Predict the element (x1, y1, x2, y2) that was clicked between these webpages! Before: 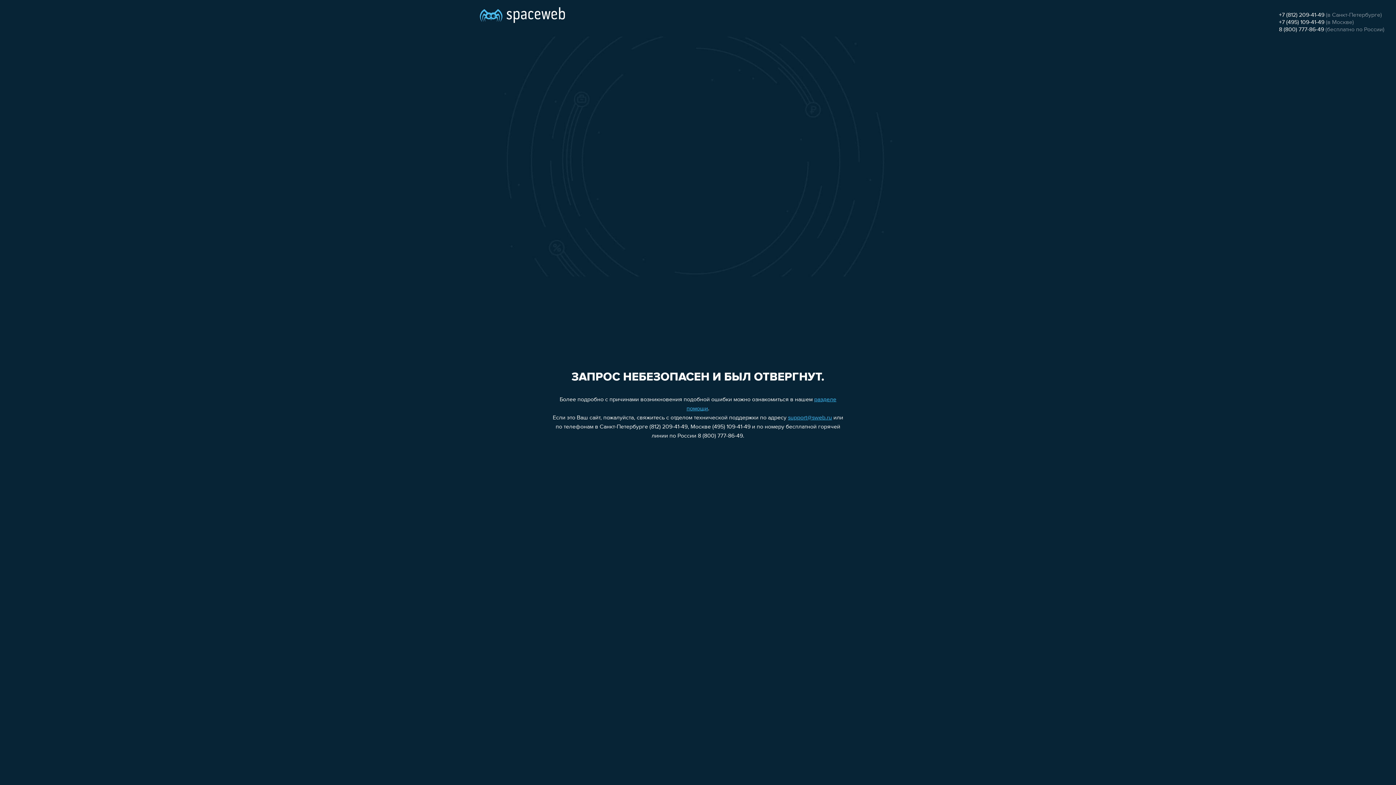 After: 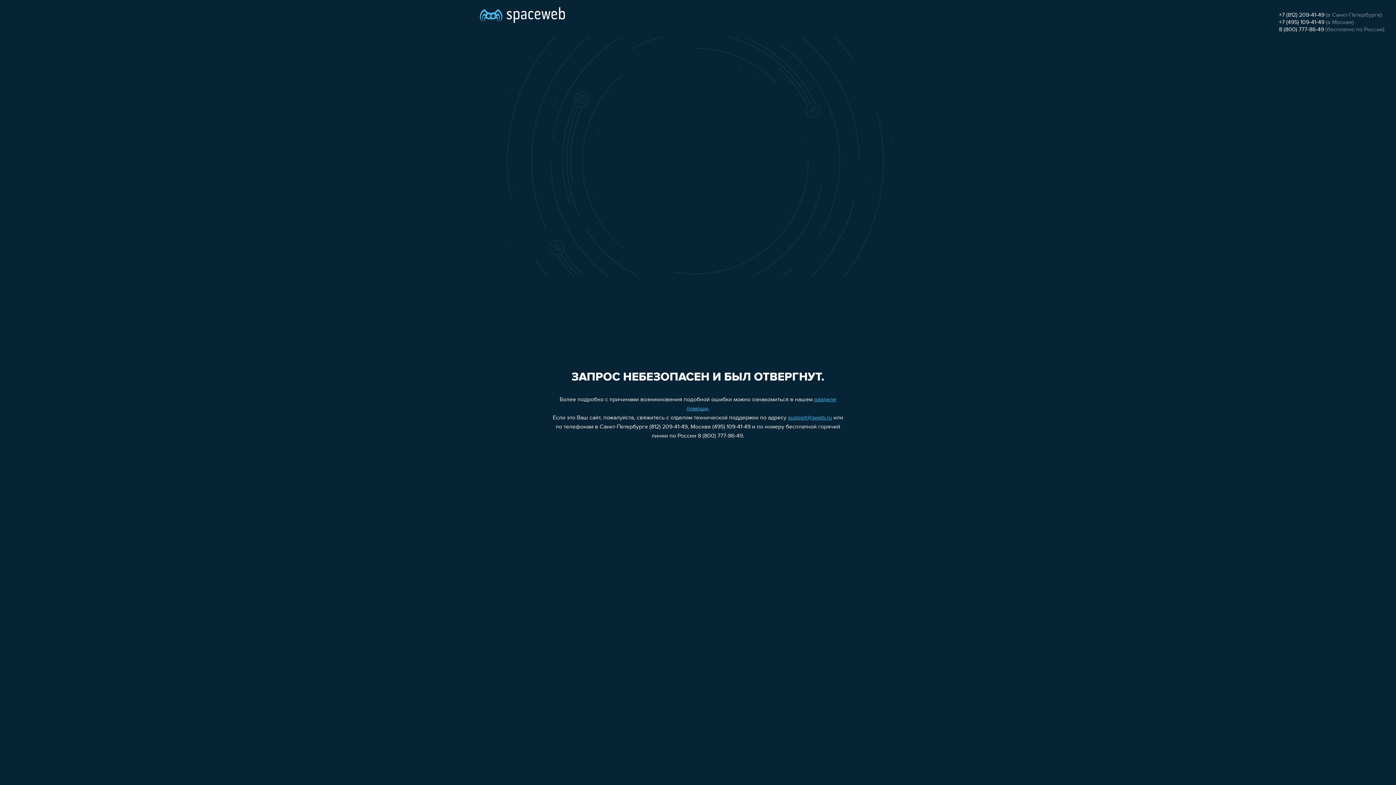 Action: label: 8 (800) 777-86-49 bbox: (1279, 26, 1324, 32)